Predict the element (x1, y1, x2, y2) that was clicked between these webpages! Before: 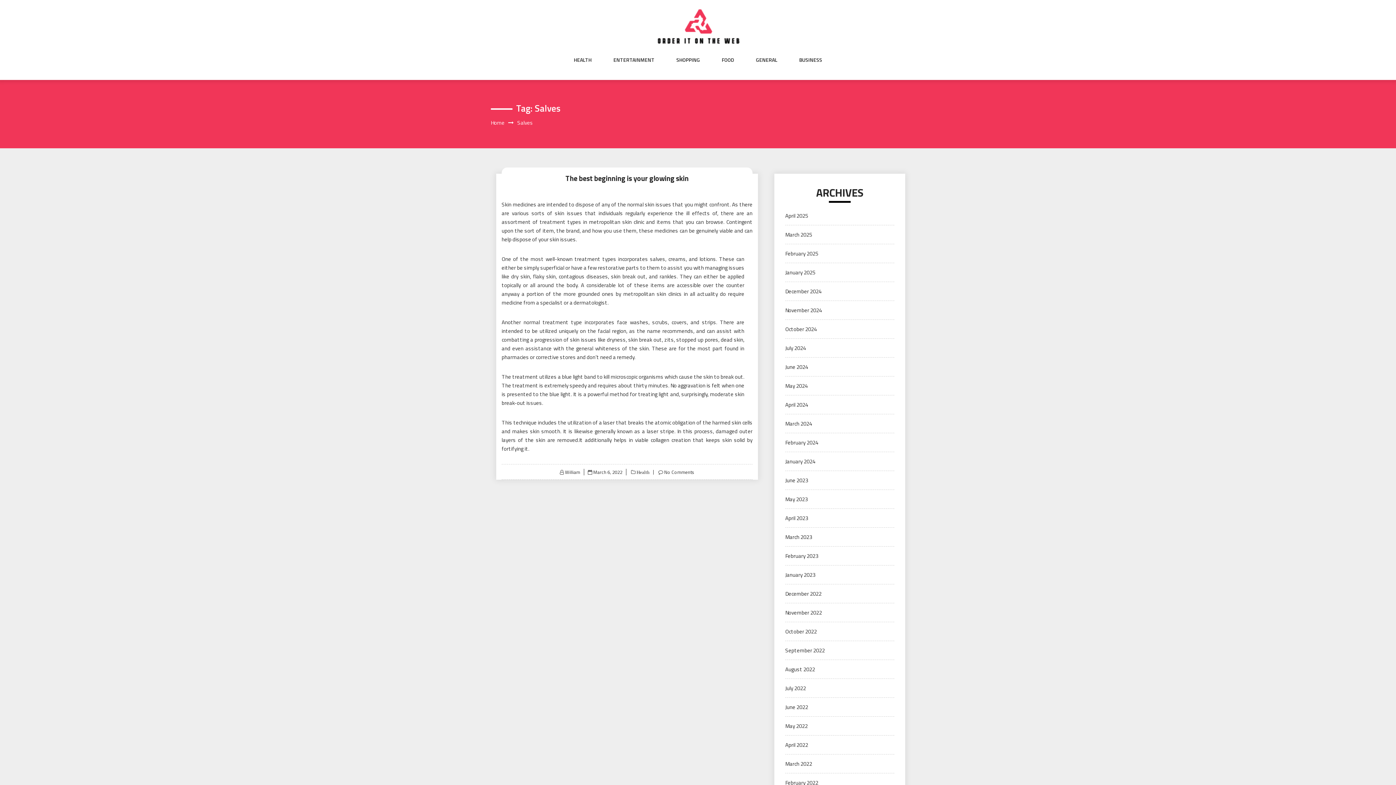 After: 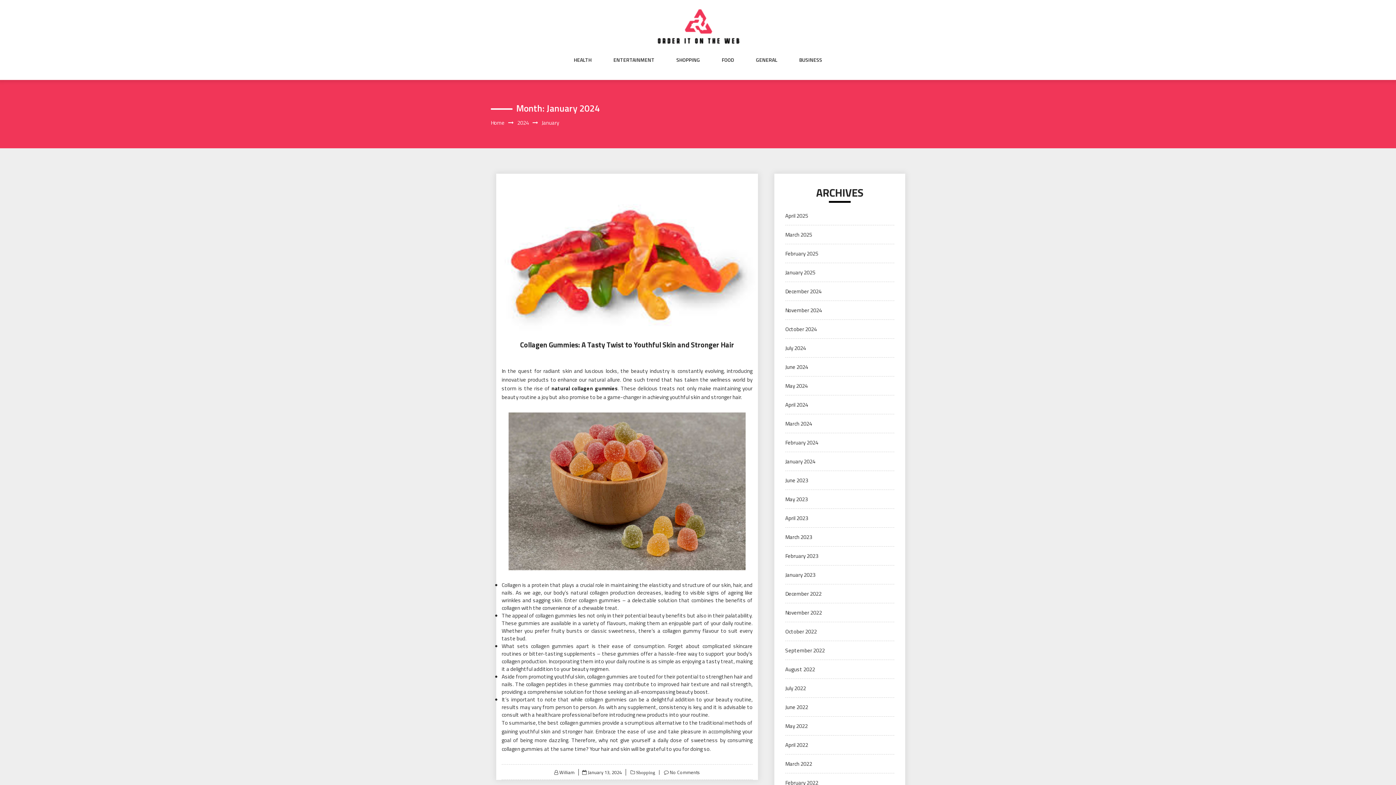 Action: bbox: (785, 457, 815, 465) label: January 2024